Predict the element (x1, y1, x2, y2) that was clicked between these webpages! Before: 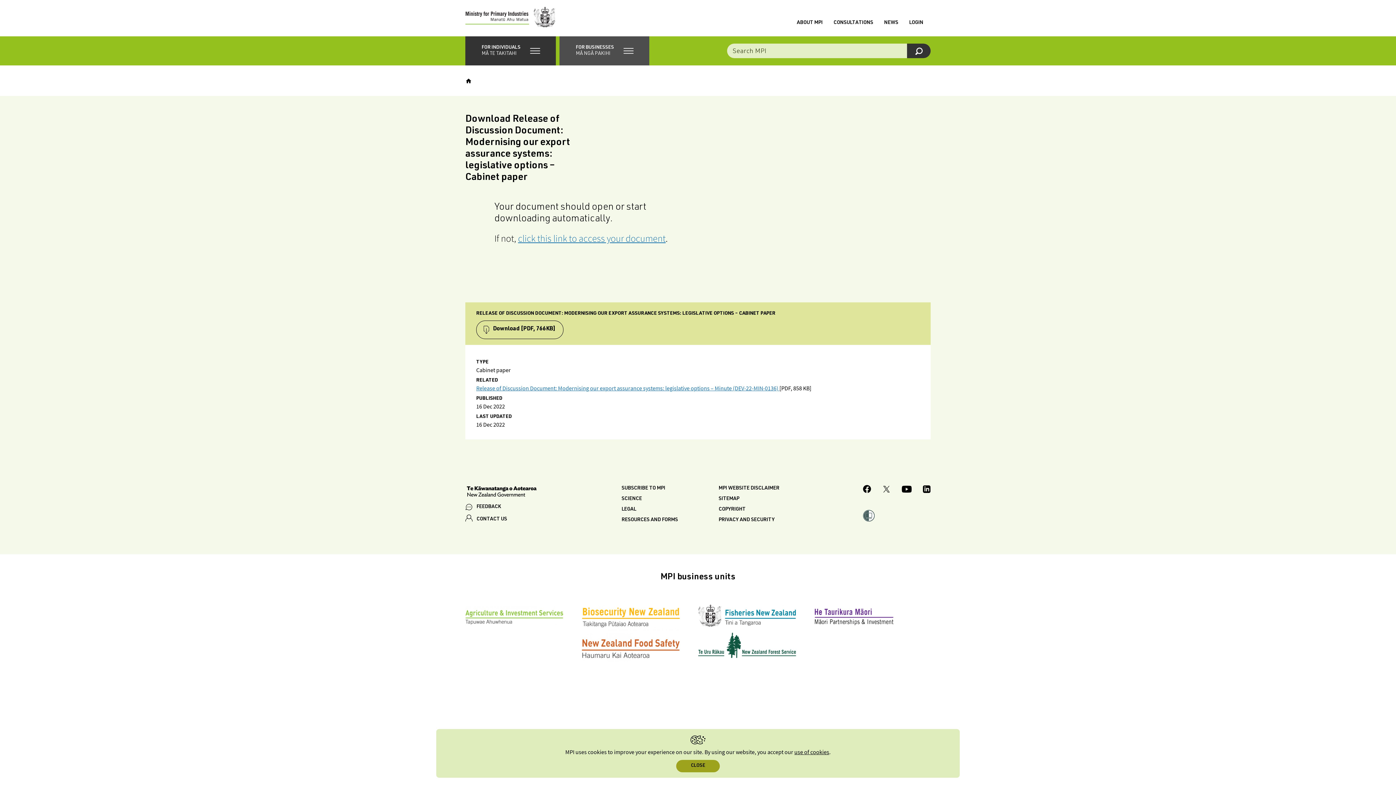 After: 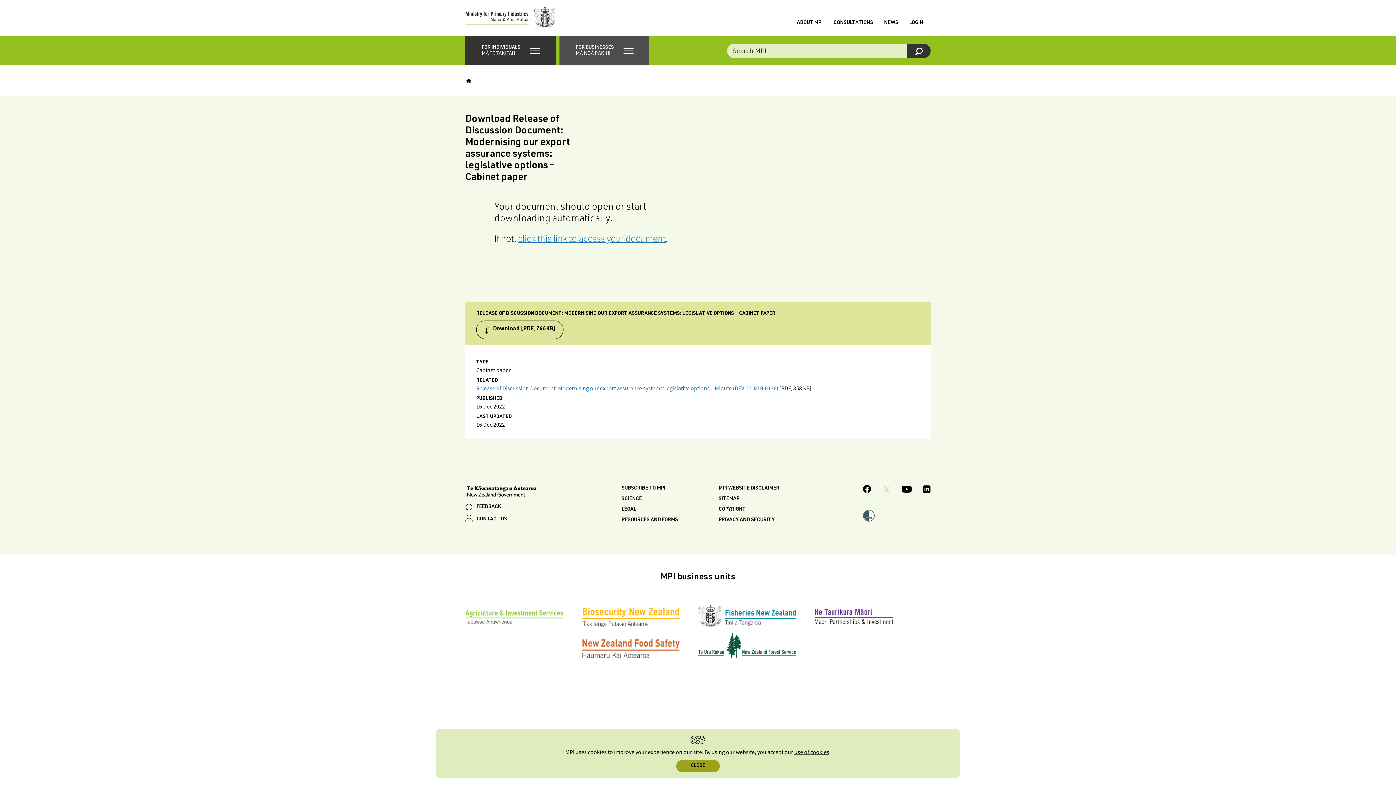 Action: label: MPI Twitter page bbox: (882, 486, 890, 494)